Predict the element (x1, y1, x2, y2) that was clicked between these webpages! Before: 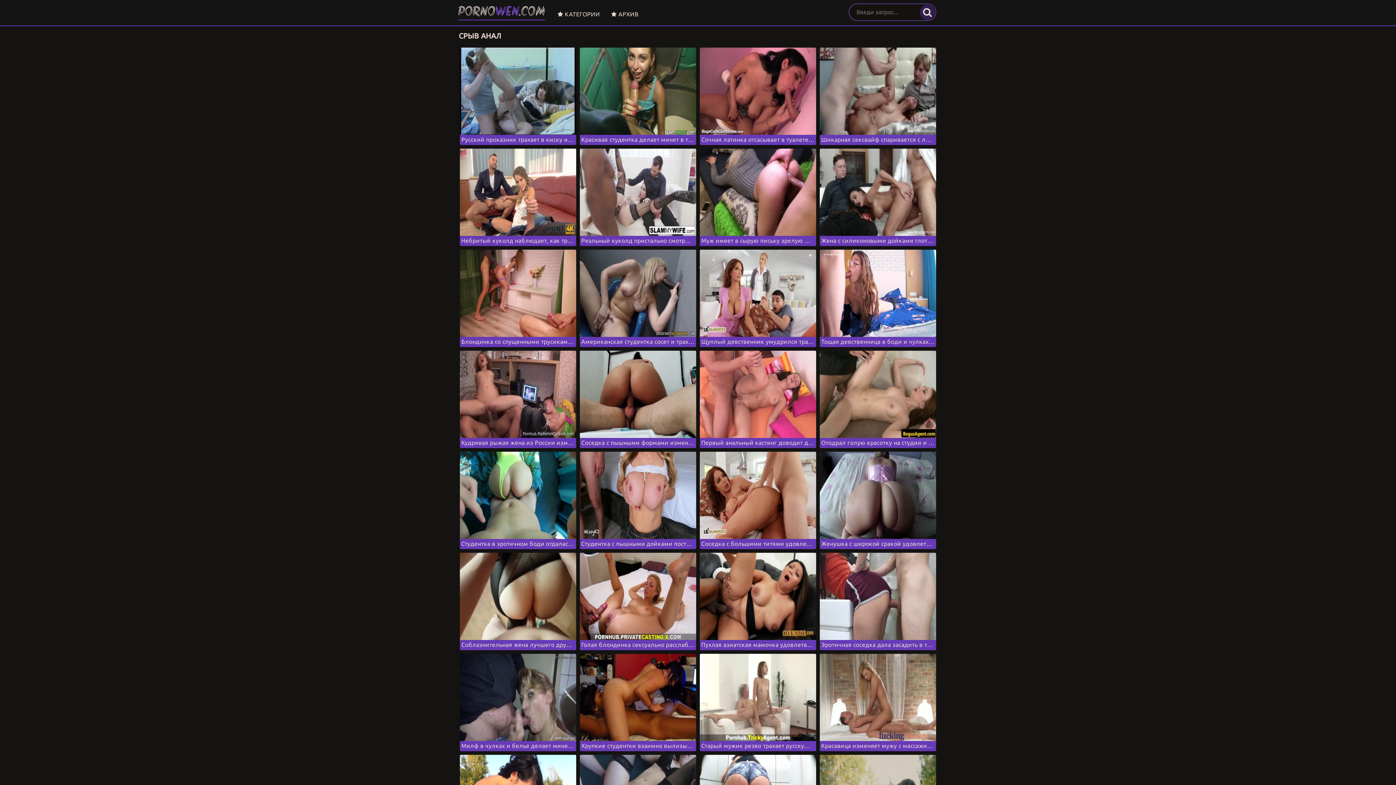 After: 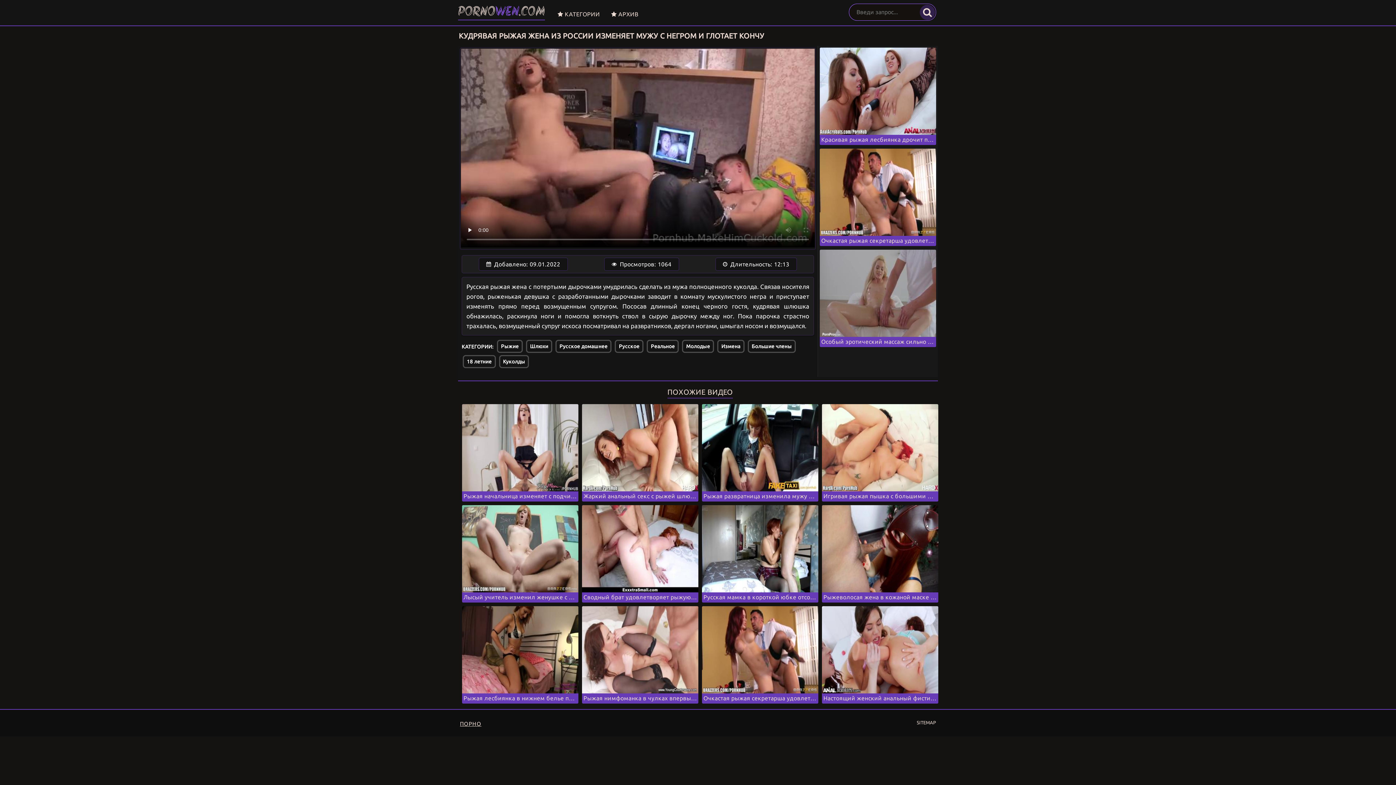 Action: bbox: (460, 350, 576, 448) label: Кудрявая рыжая жена из России изменяет мужу с негром и глотает кончу